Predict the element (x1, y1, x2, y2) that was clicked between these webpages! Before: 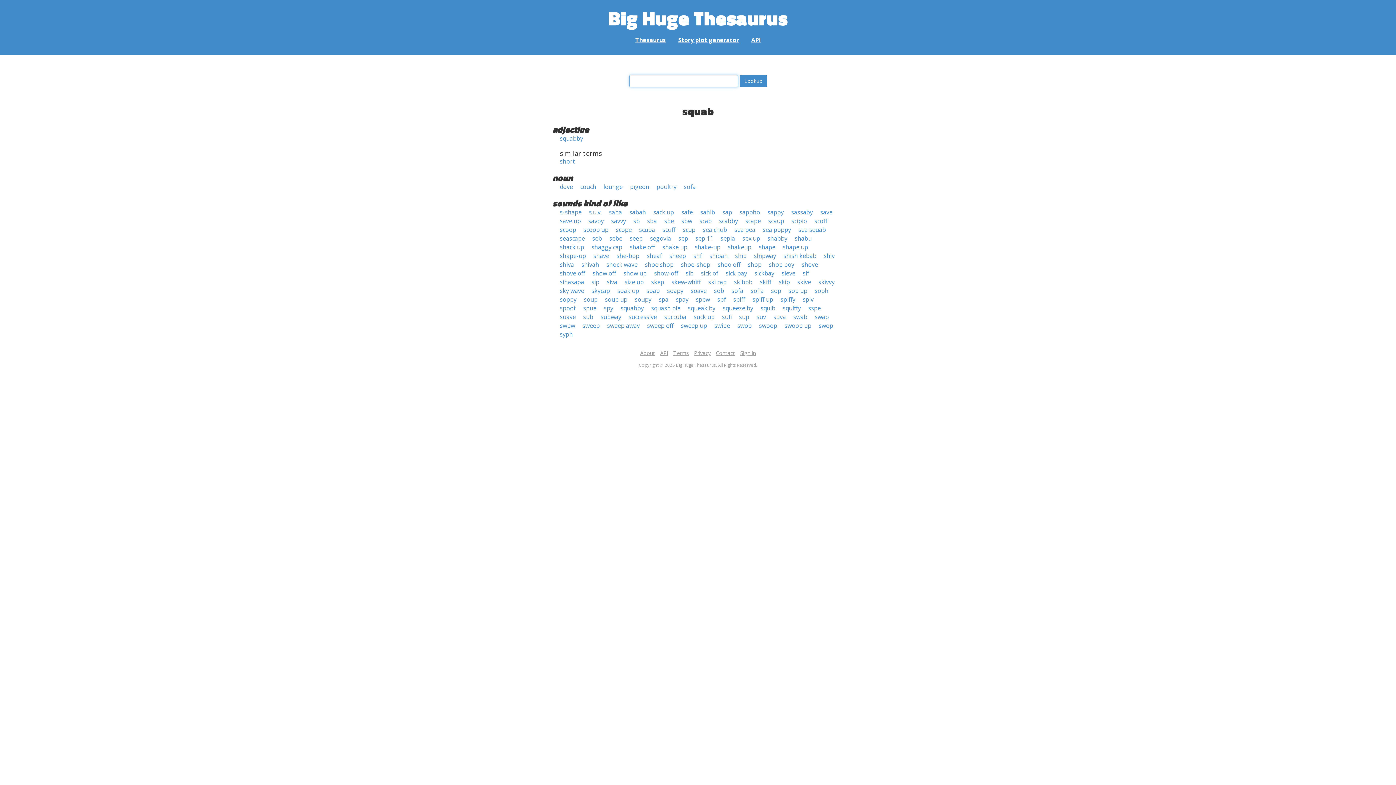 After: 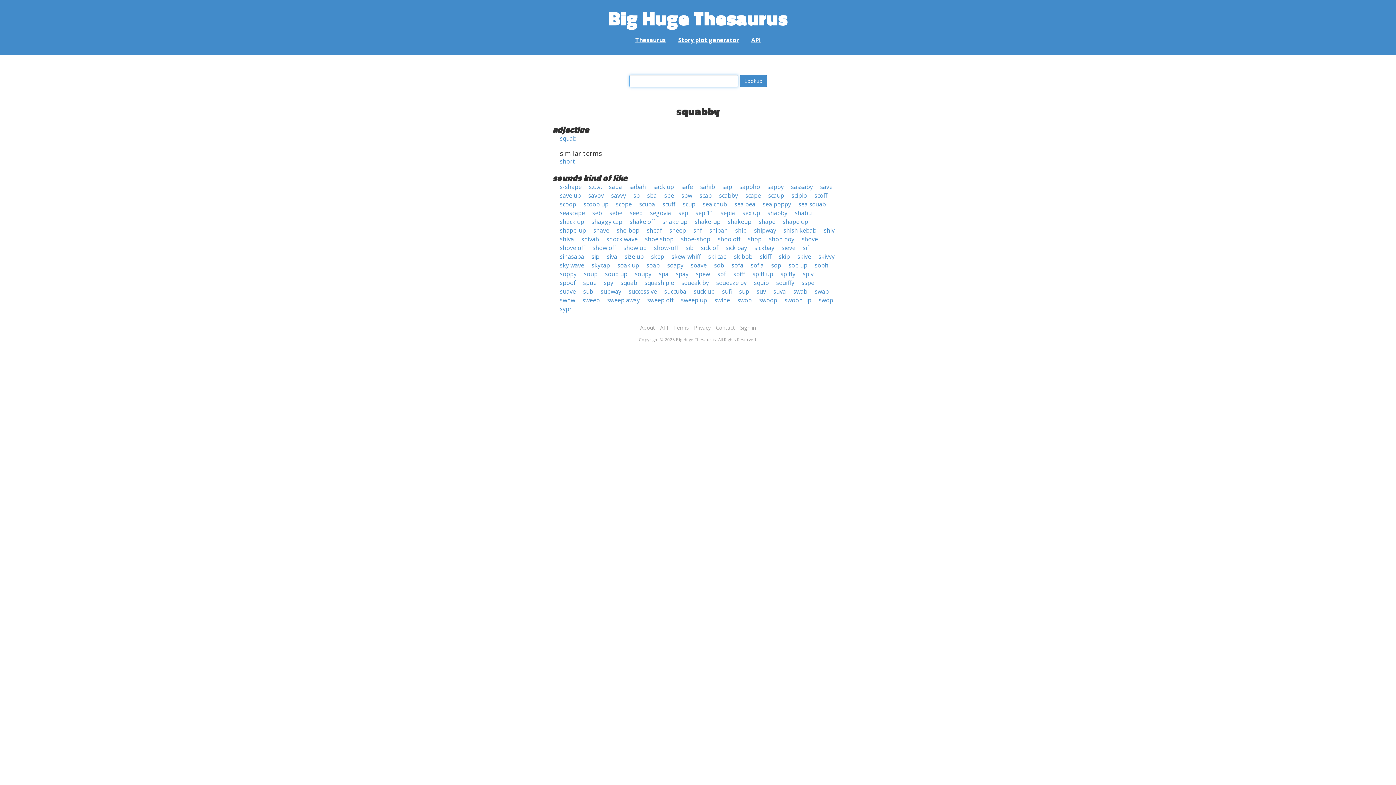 Action: label: squabby bbox: (560, 134, 583, 142)